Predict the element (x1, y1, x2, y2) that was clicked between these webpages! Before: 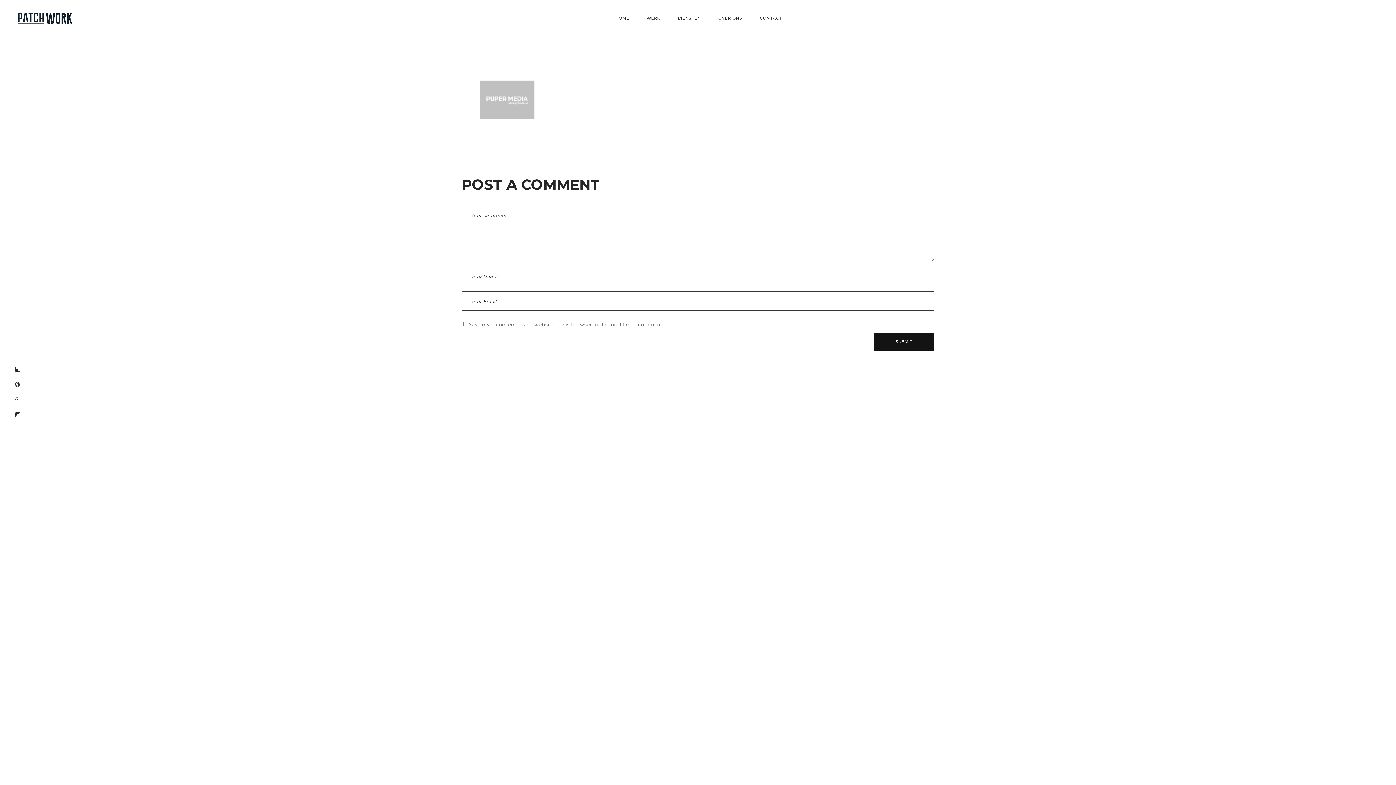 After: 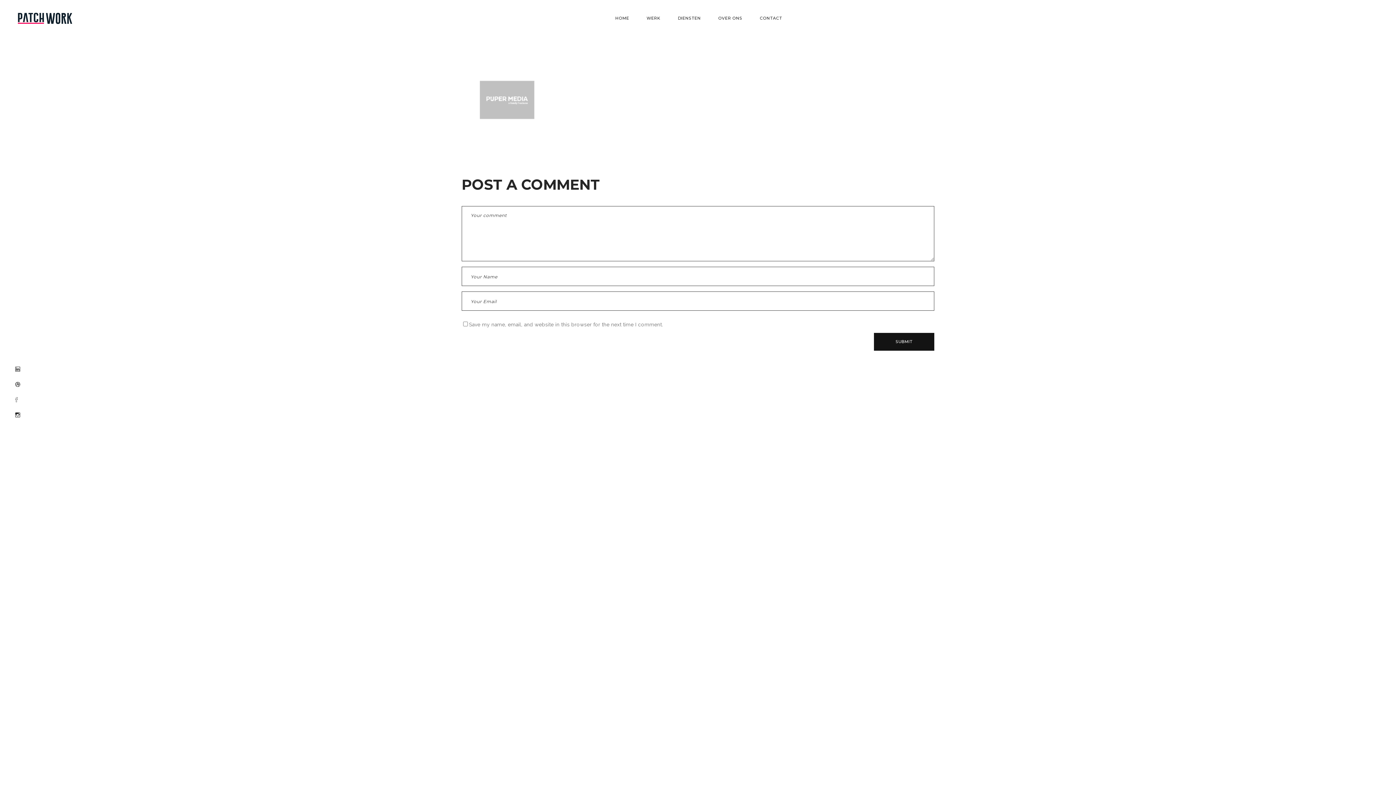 Action: bbox: (15, 366, 20, 373)